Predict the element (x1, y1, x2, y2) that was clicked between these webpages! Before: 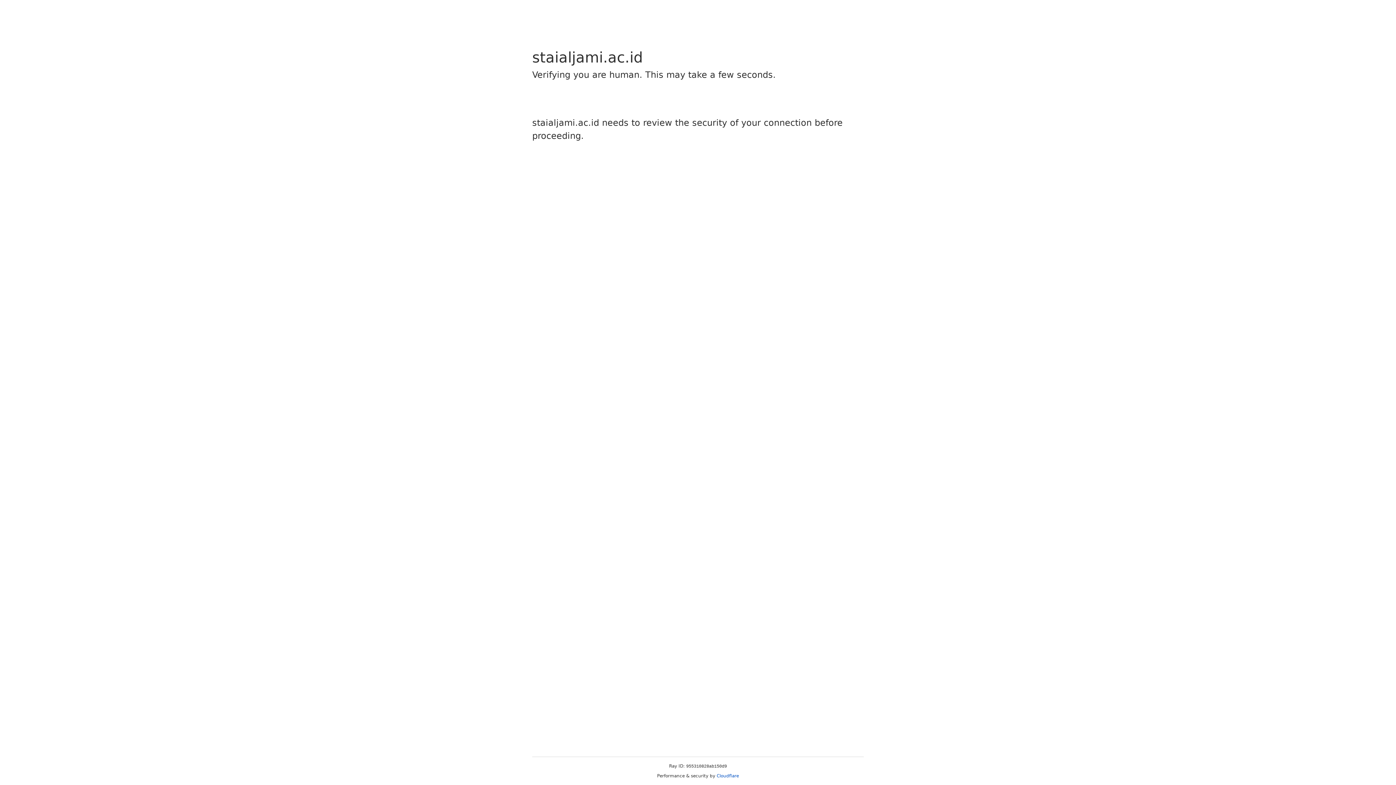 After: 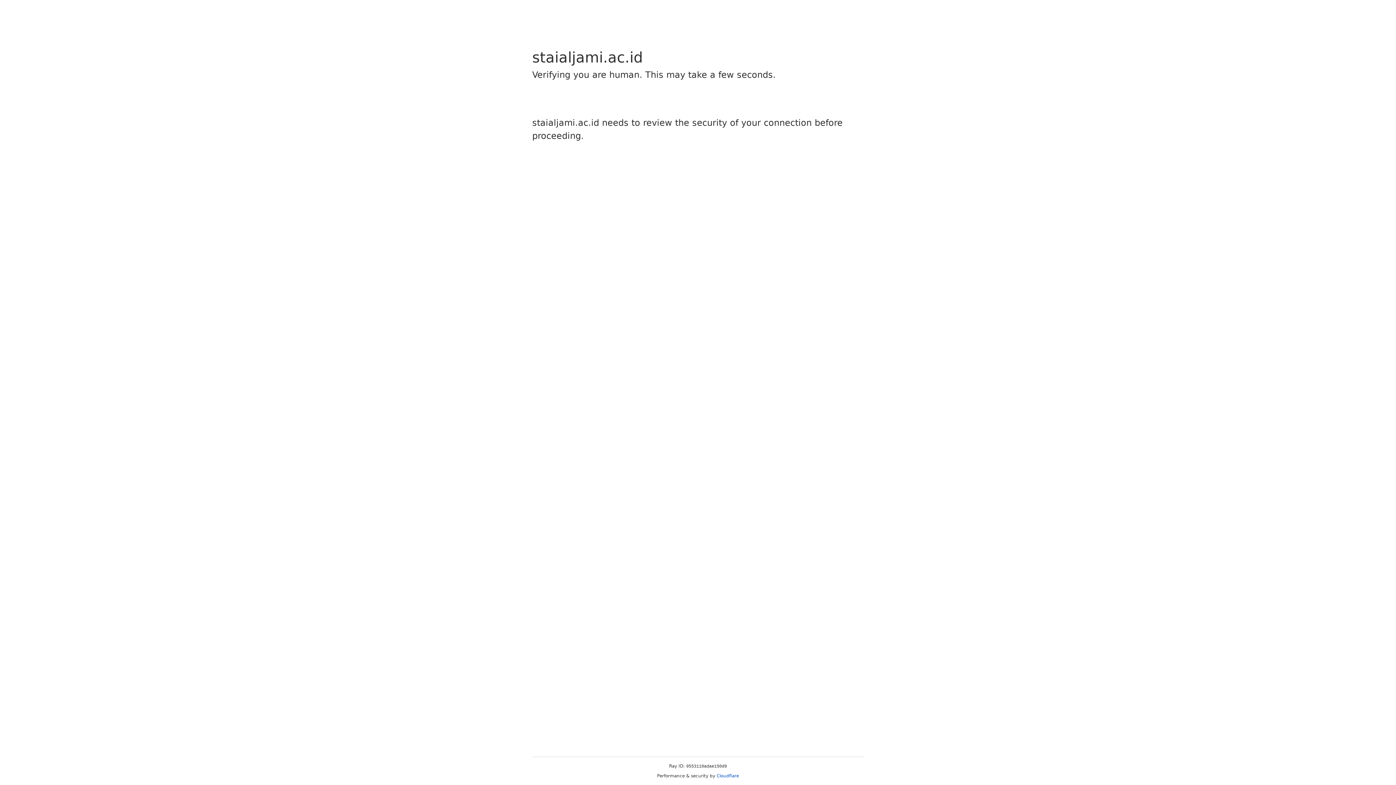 Action: label: Cloudflare bbox: (716, 773, 739, 778)